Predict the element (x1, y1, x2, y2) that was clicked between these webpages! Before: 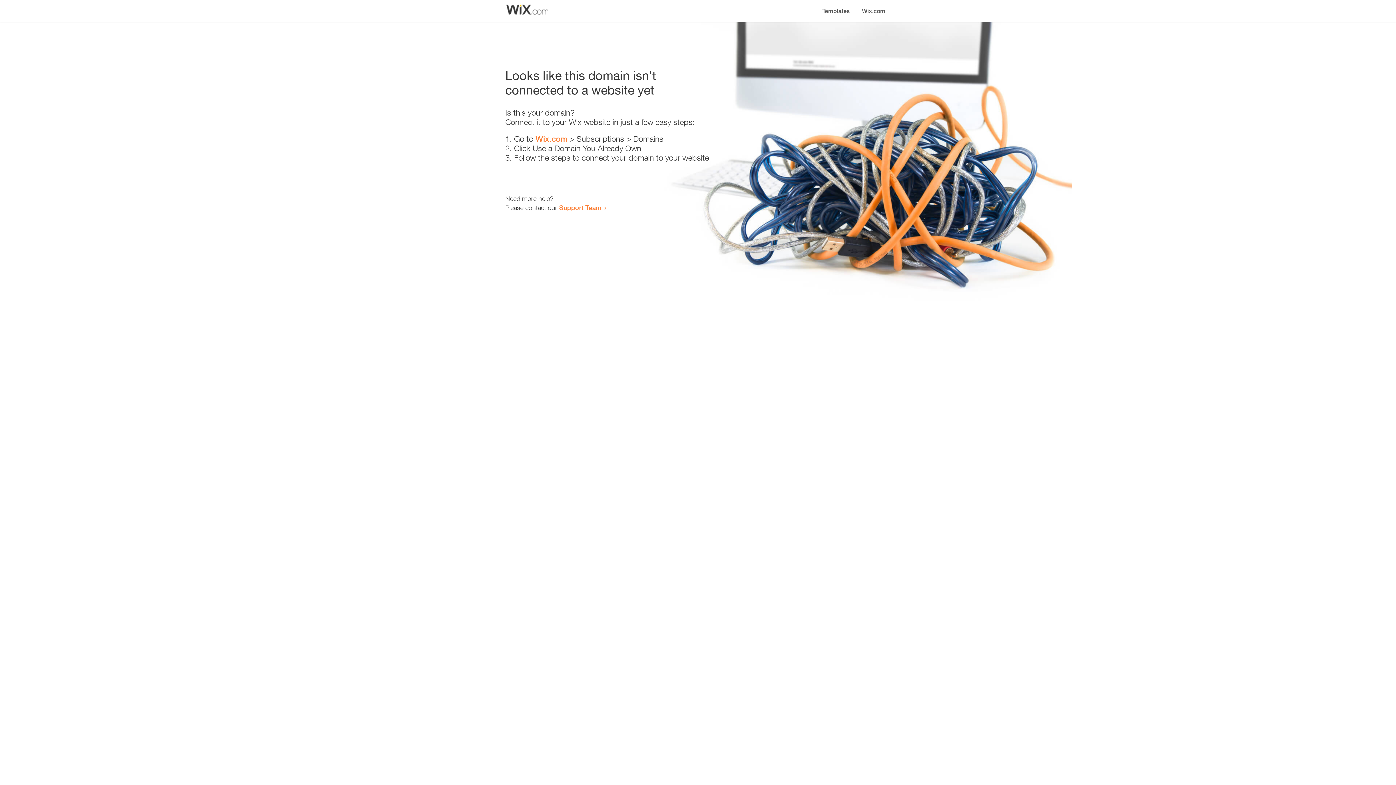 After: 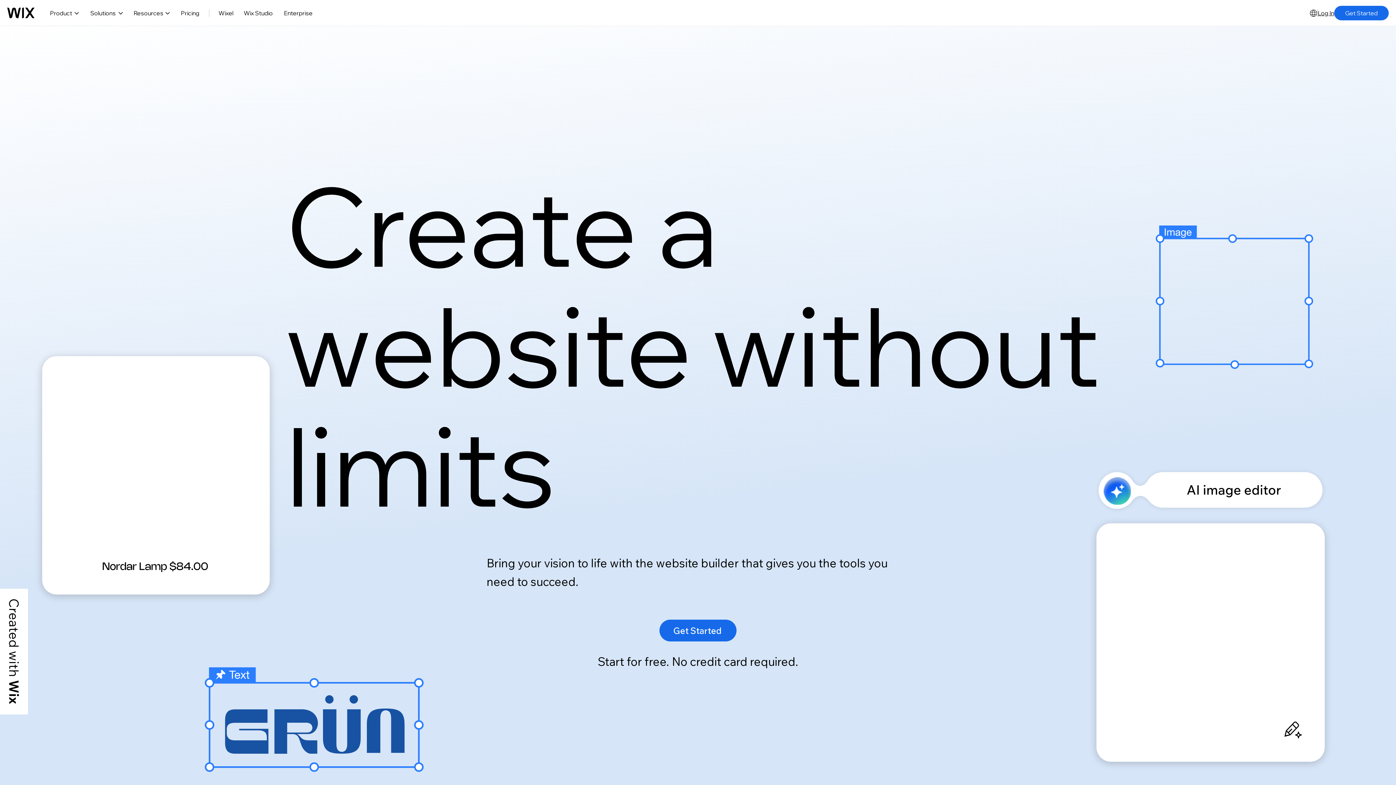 Action: bbox: (535, 134, 567, 143) label: Wix.com